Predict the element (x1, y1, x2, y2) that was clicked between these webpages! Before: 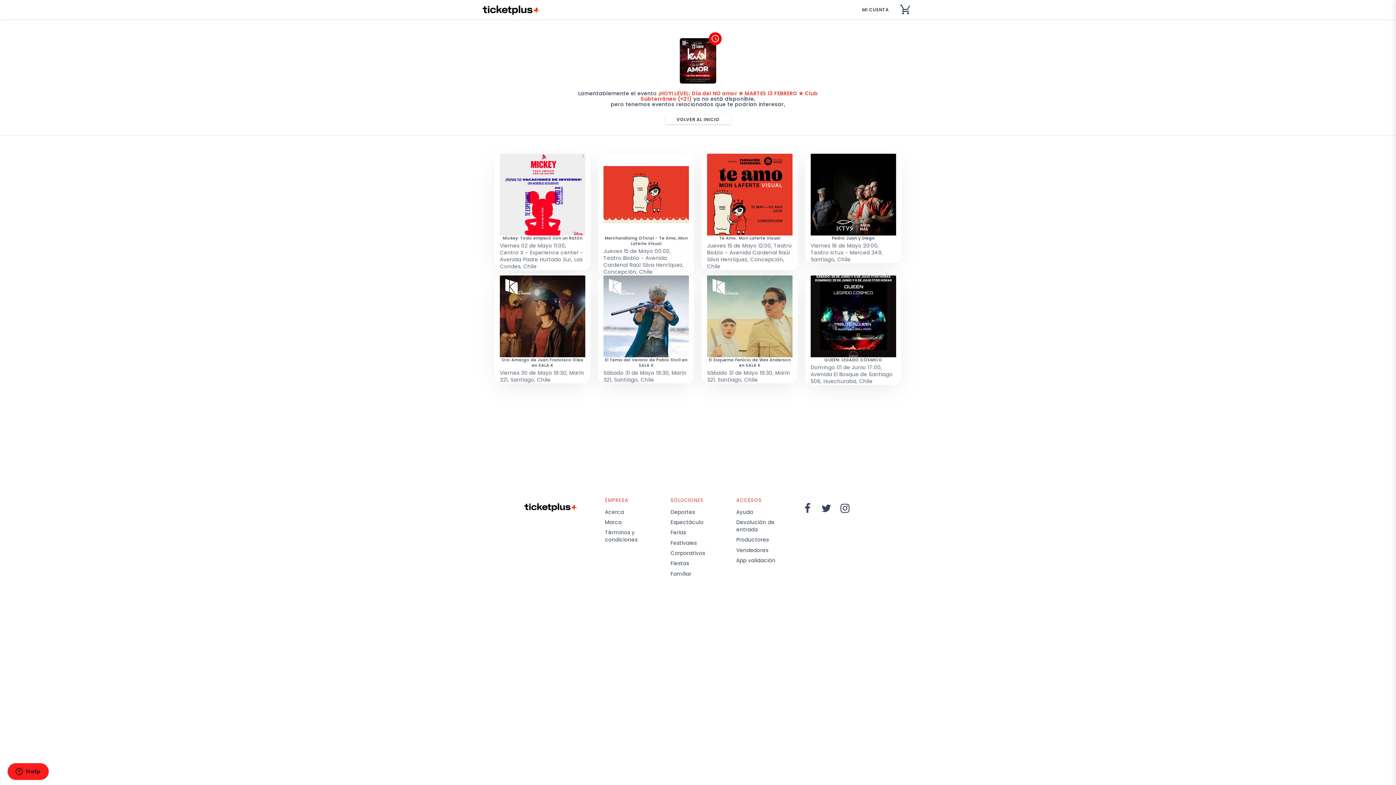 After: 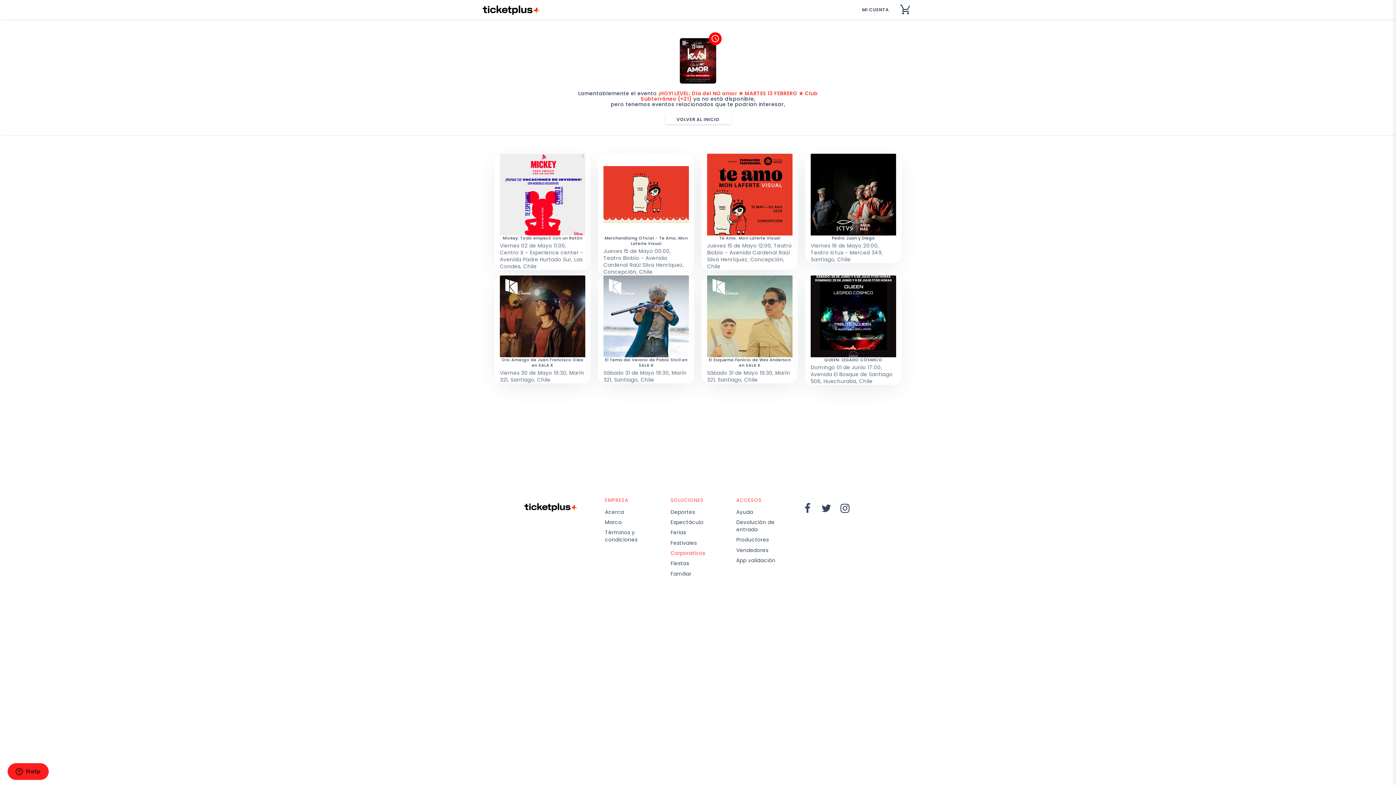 Action: bbox: (670, 549, 705, 557) label: Corporativos